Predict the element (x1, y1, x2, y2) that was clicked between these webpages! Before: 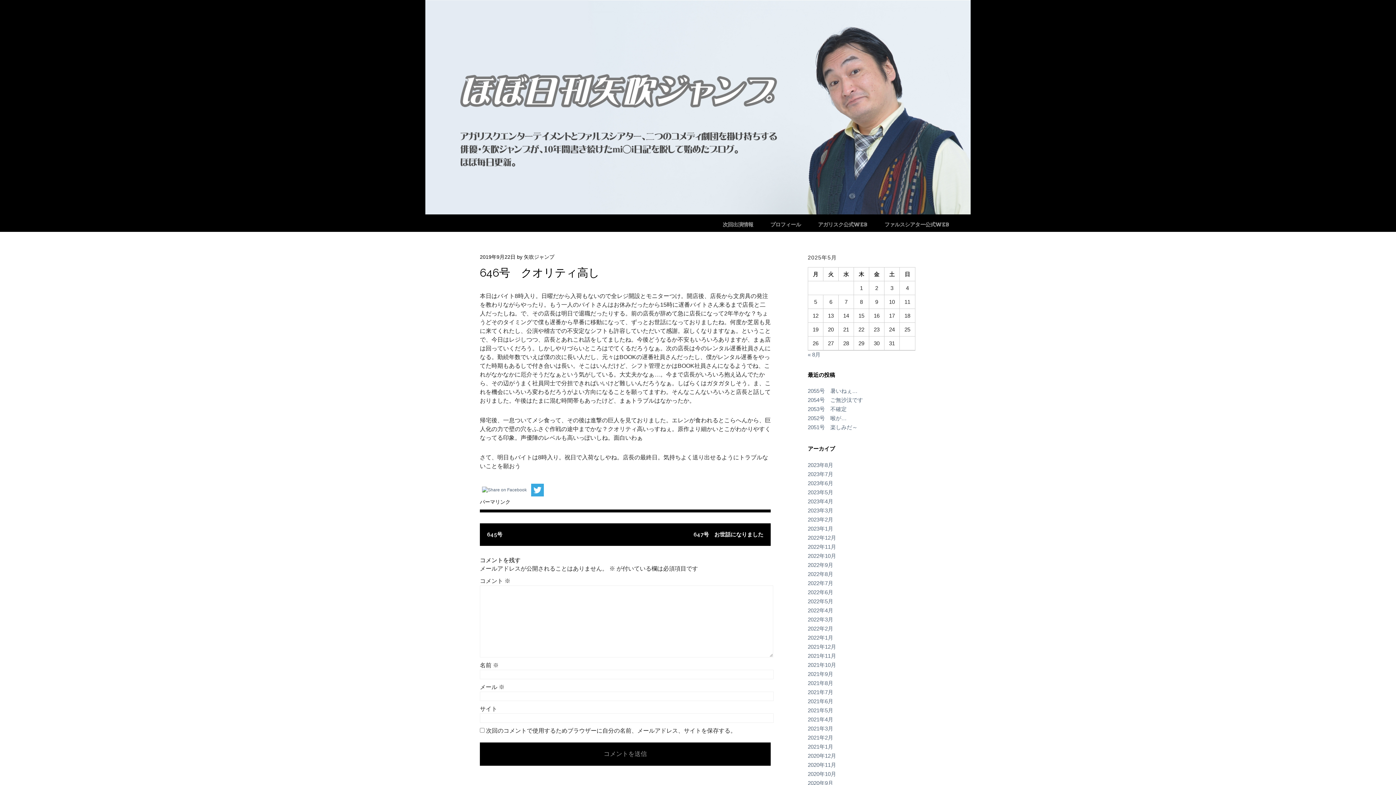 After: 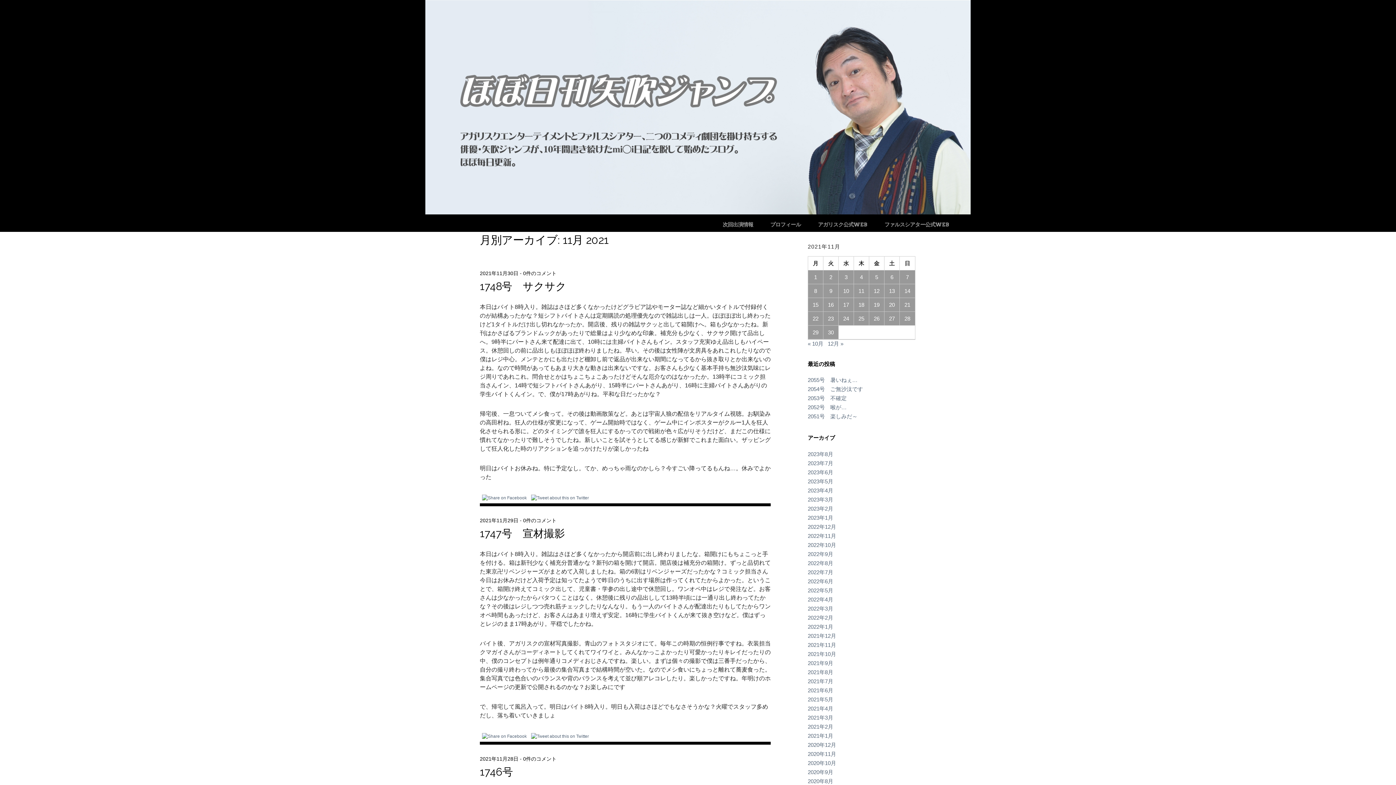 Action: label: 2021年11月 bbox: (808, 653, 836, 659)